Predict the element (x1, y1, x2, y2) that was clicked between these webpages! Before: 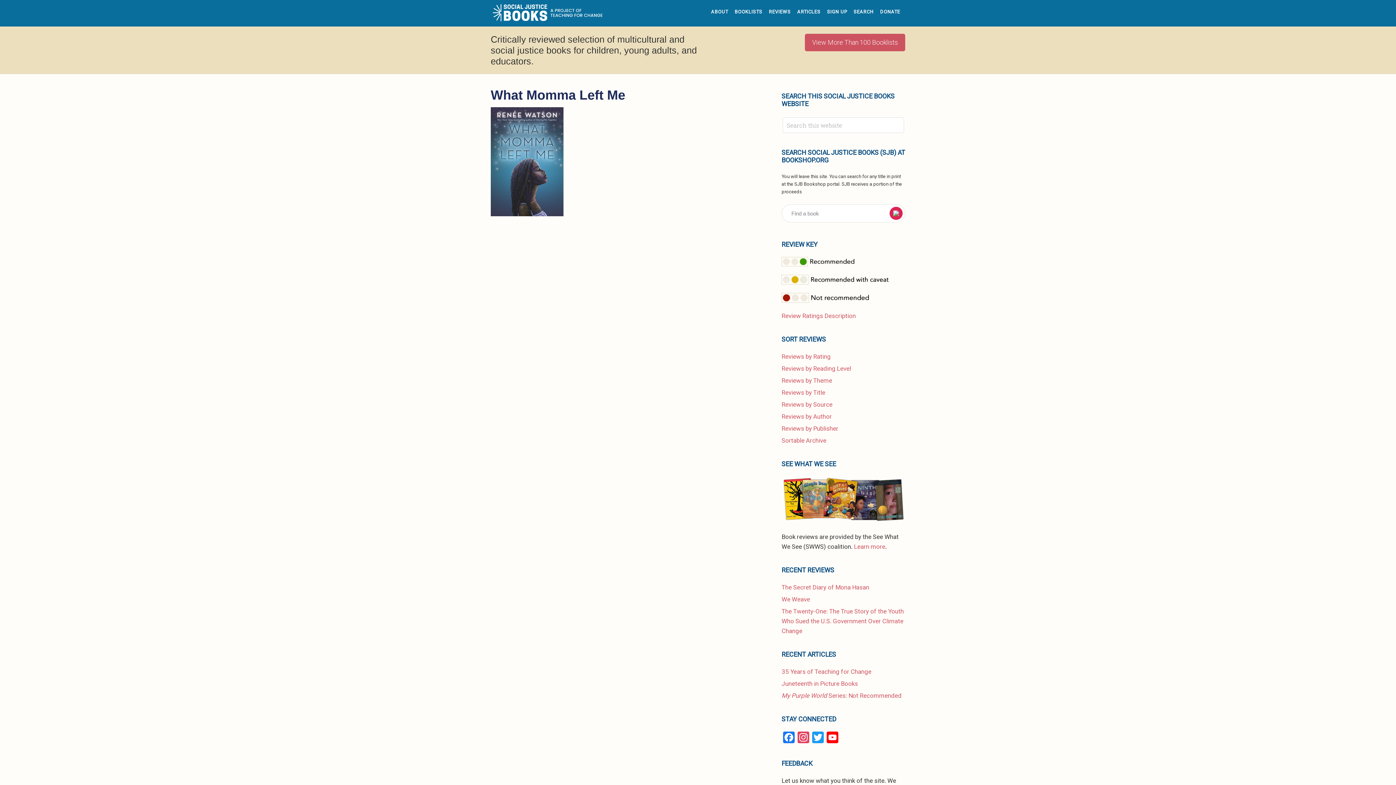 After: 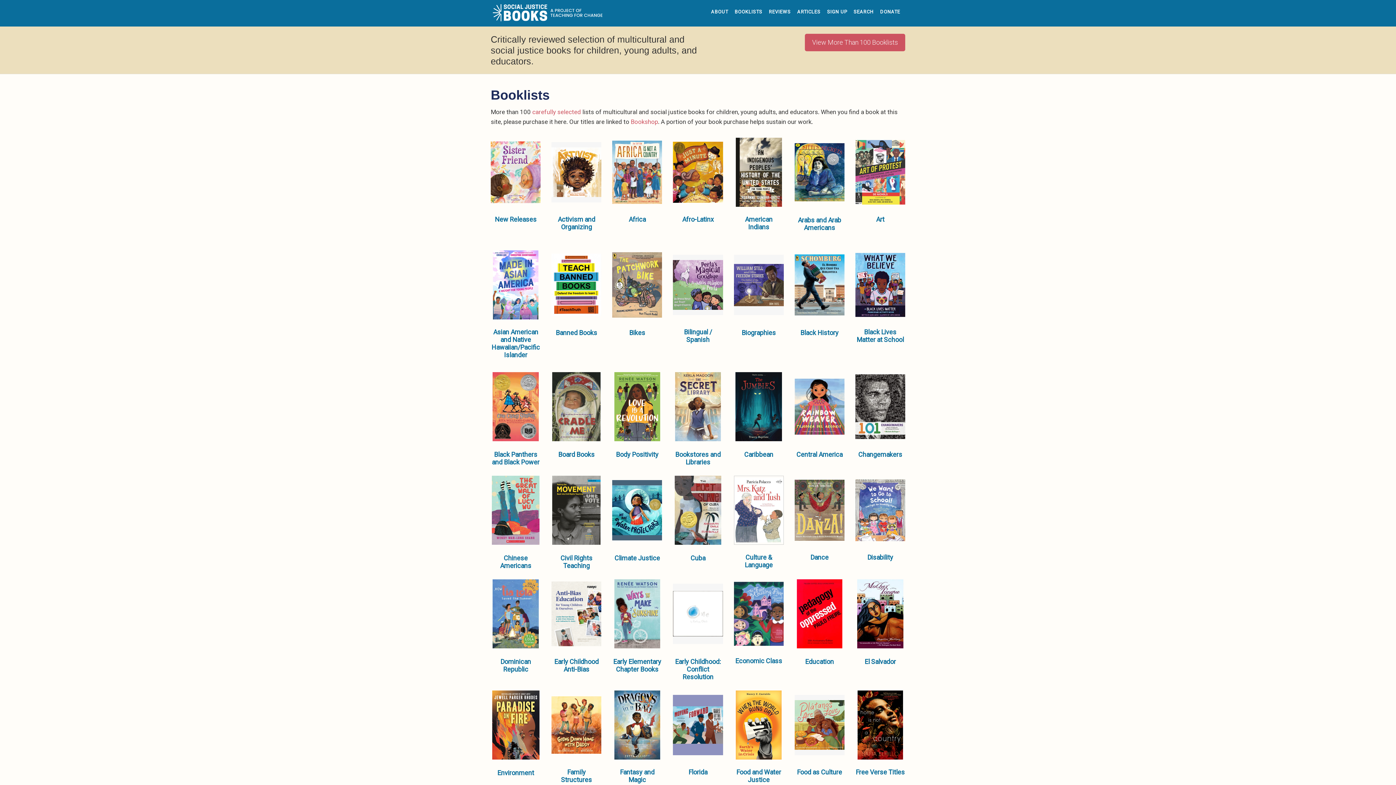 Action: label: BOOKLISTS bbox: (734, 1, 767, 26)